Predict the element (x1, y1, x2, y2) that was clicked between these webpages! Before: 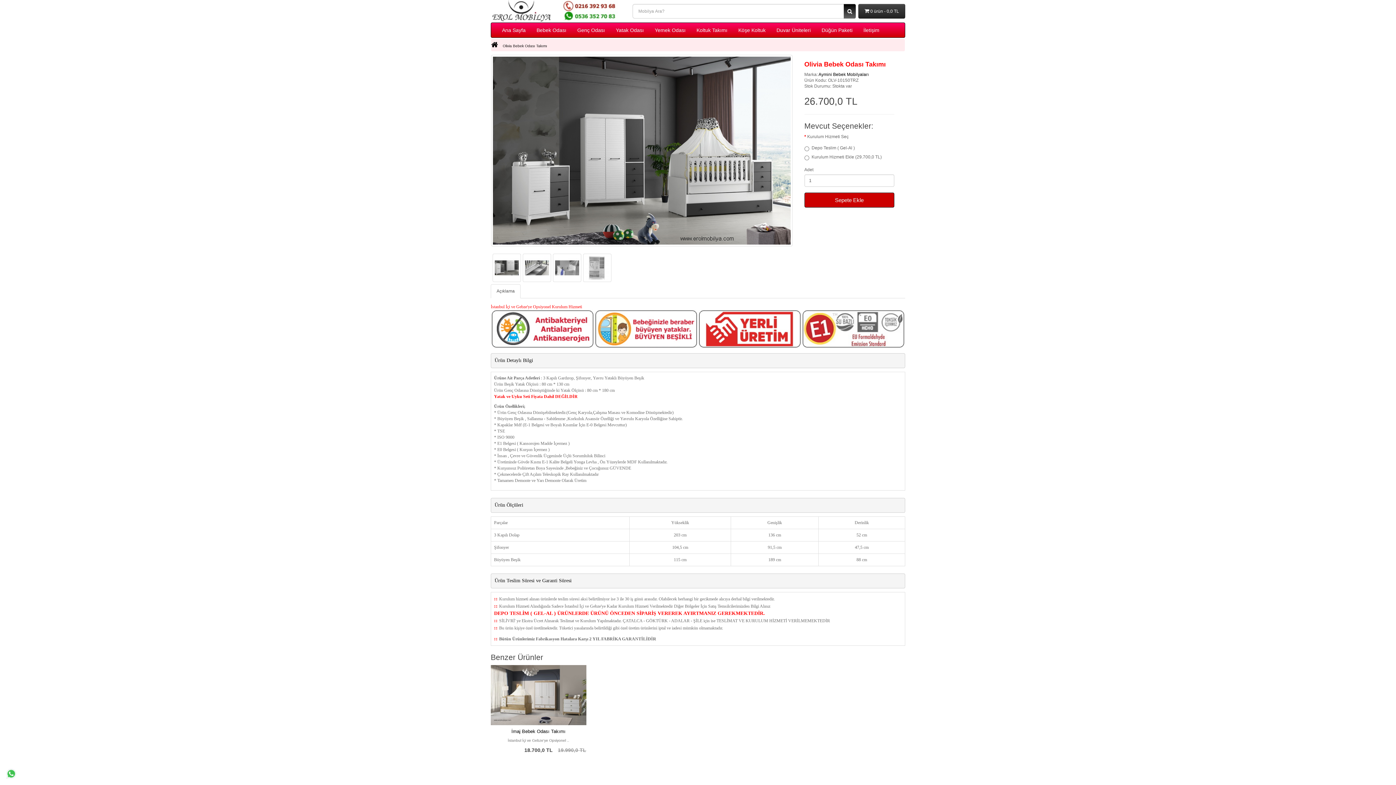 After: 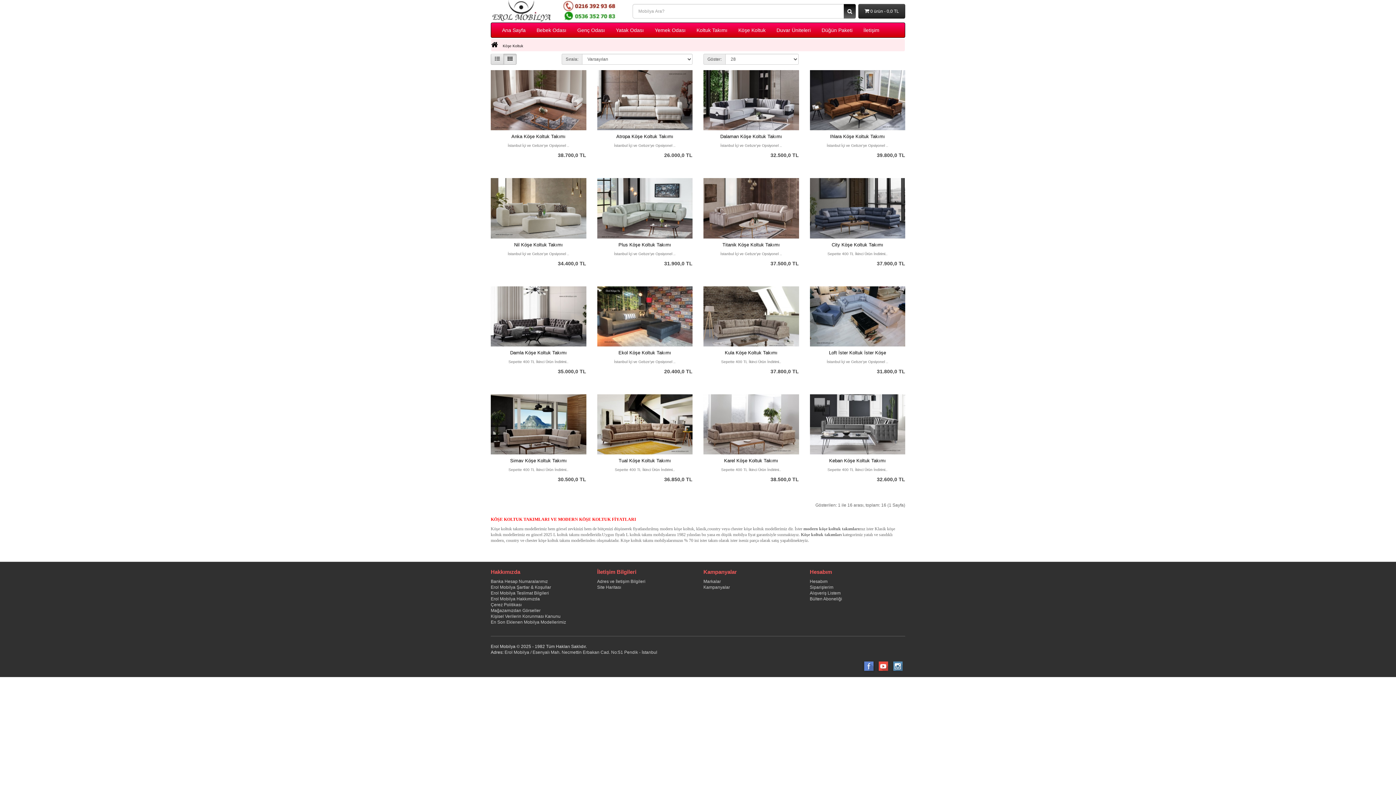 Action: label: Köşe Koltuk bbox: (733, 22, 771, 37)